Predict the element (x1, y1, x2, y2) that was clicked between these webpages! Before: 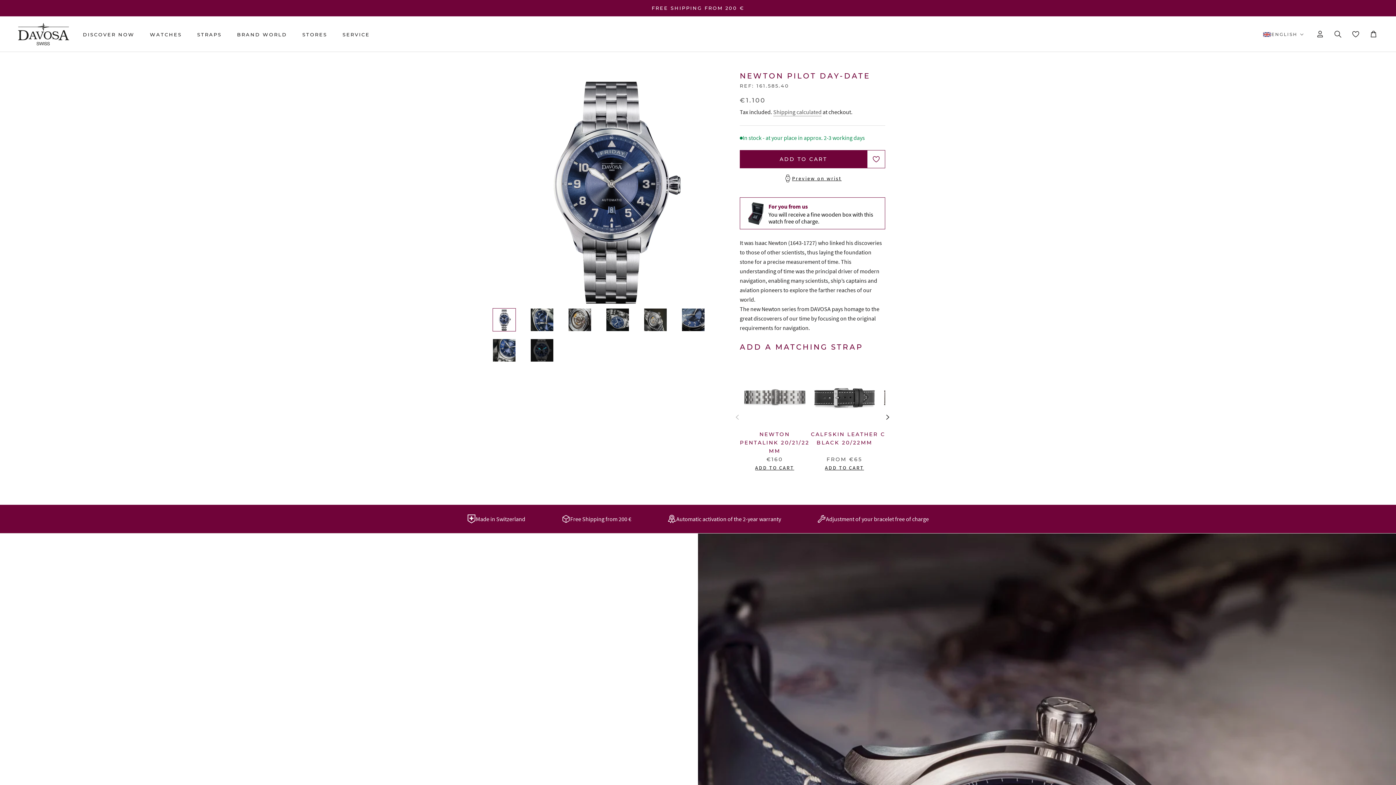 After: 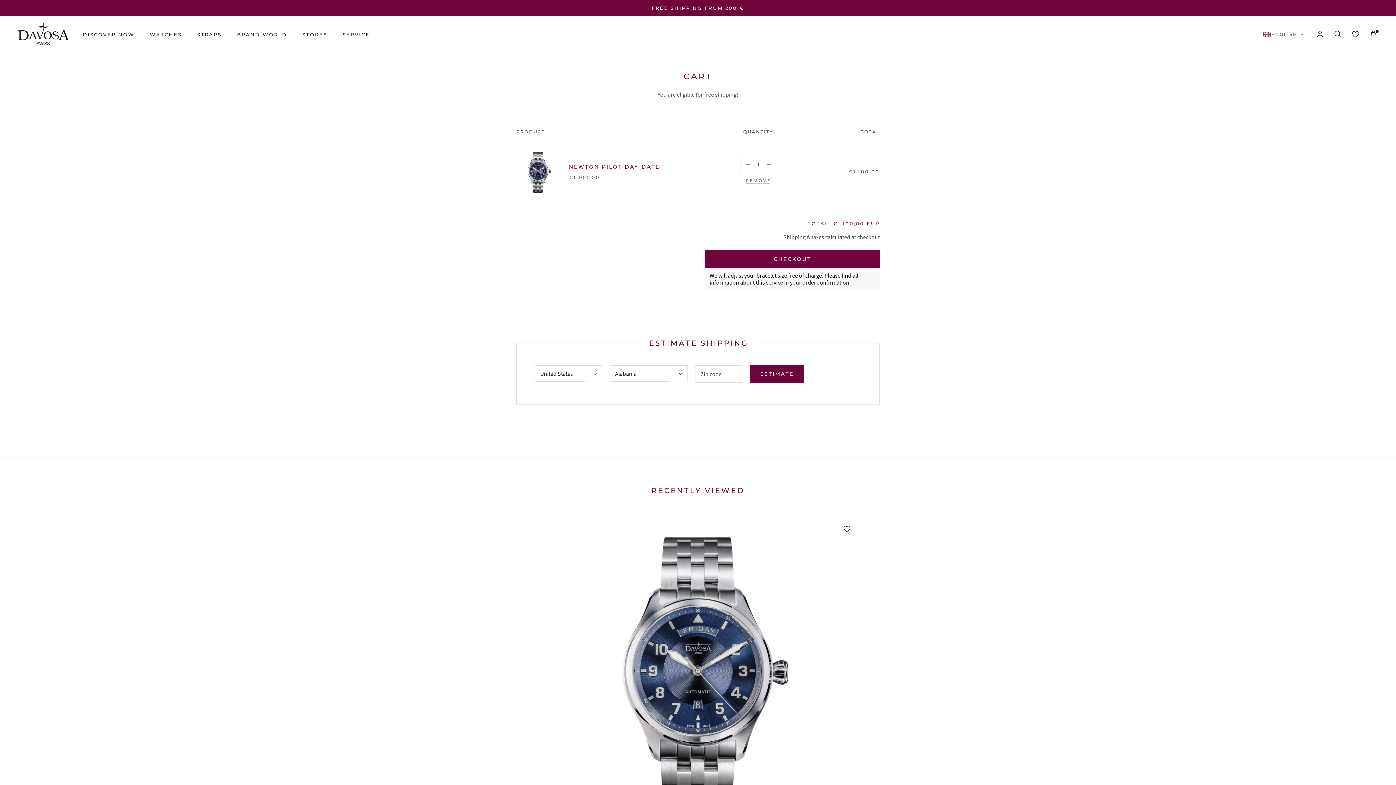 Action: bbox: (739, 150, 867, 168) label: ADD TO CART